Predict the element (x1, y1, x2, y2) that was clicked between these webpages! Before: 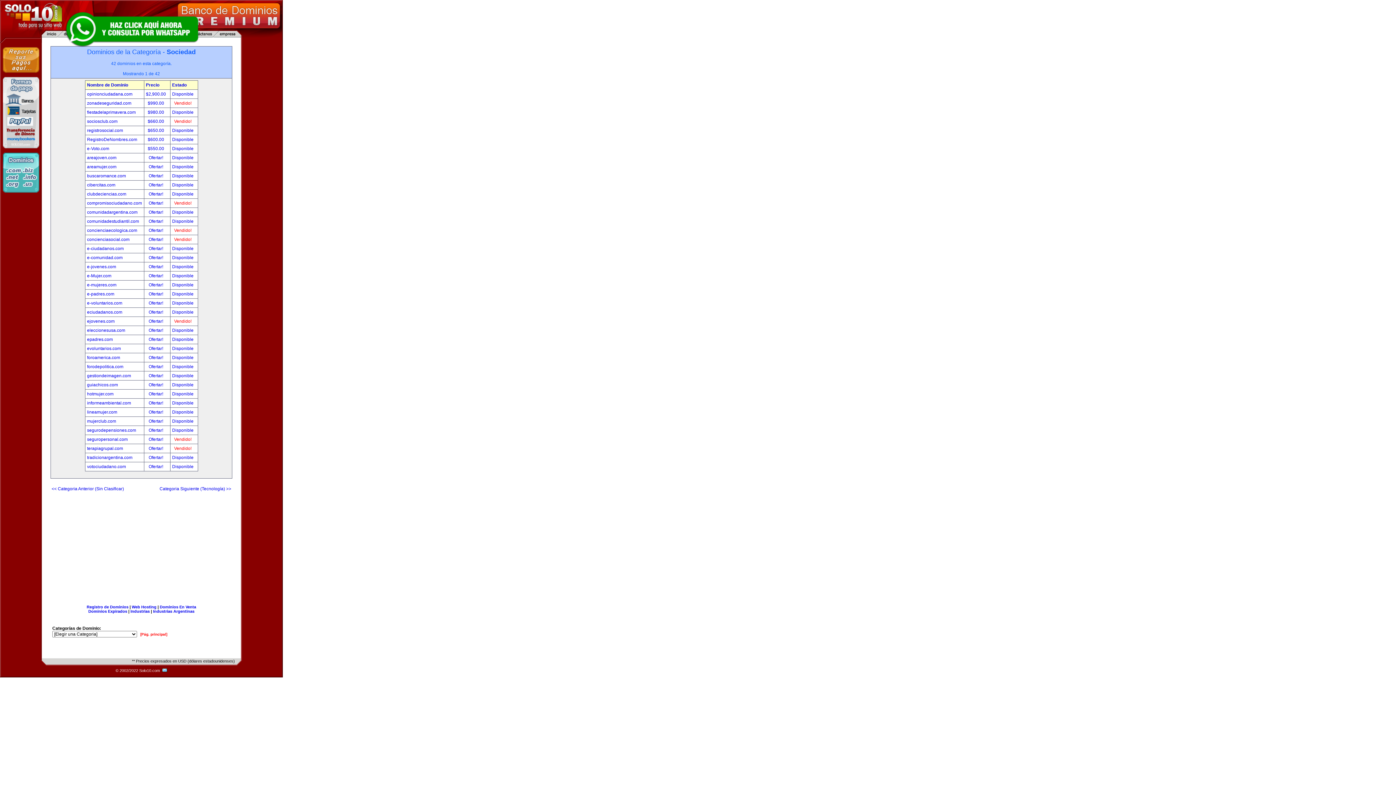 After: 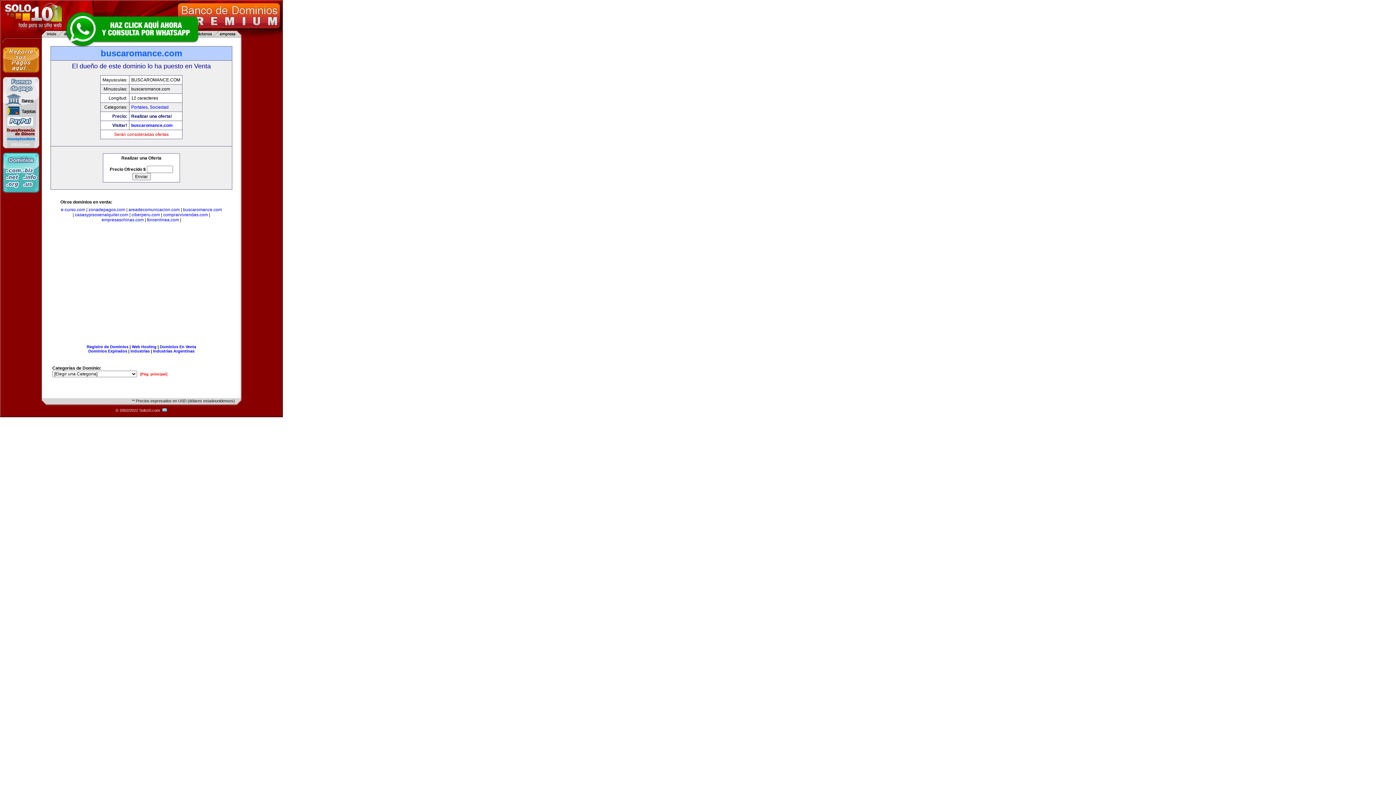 Action: label: Ofertar!  bbox: (148, 173, 164, 178)